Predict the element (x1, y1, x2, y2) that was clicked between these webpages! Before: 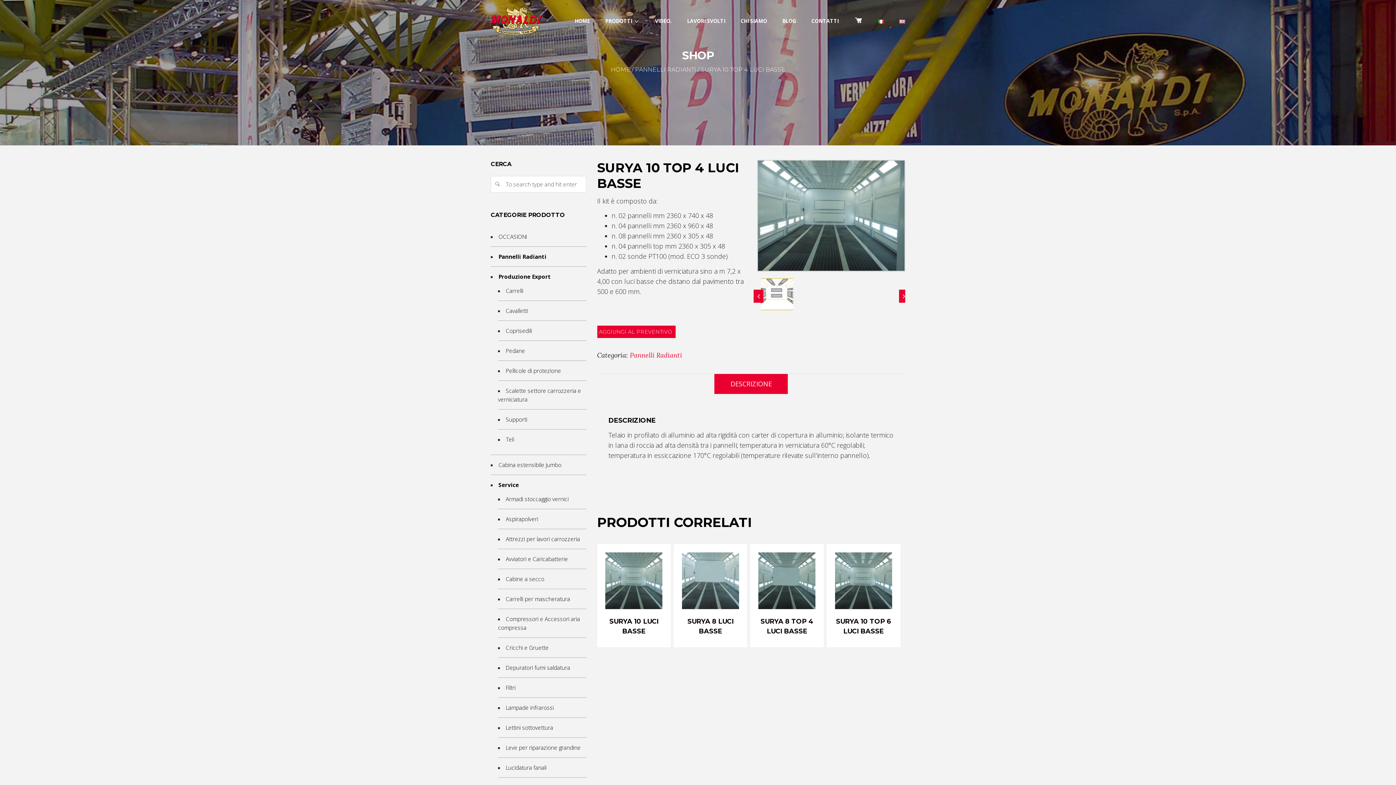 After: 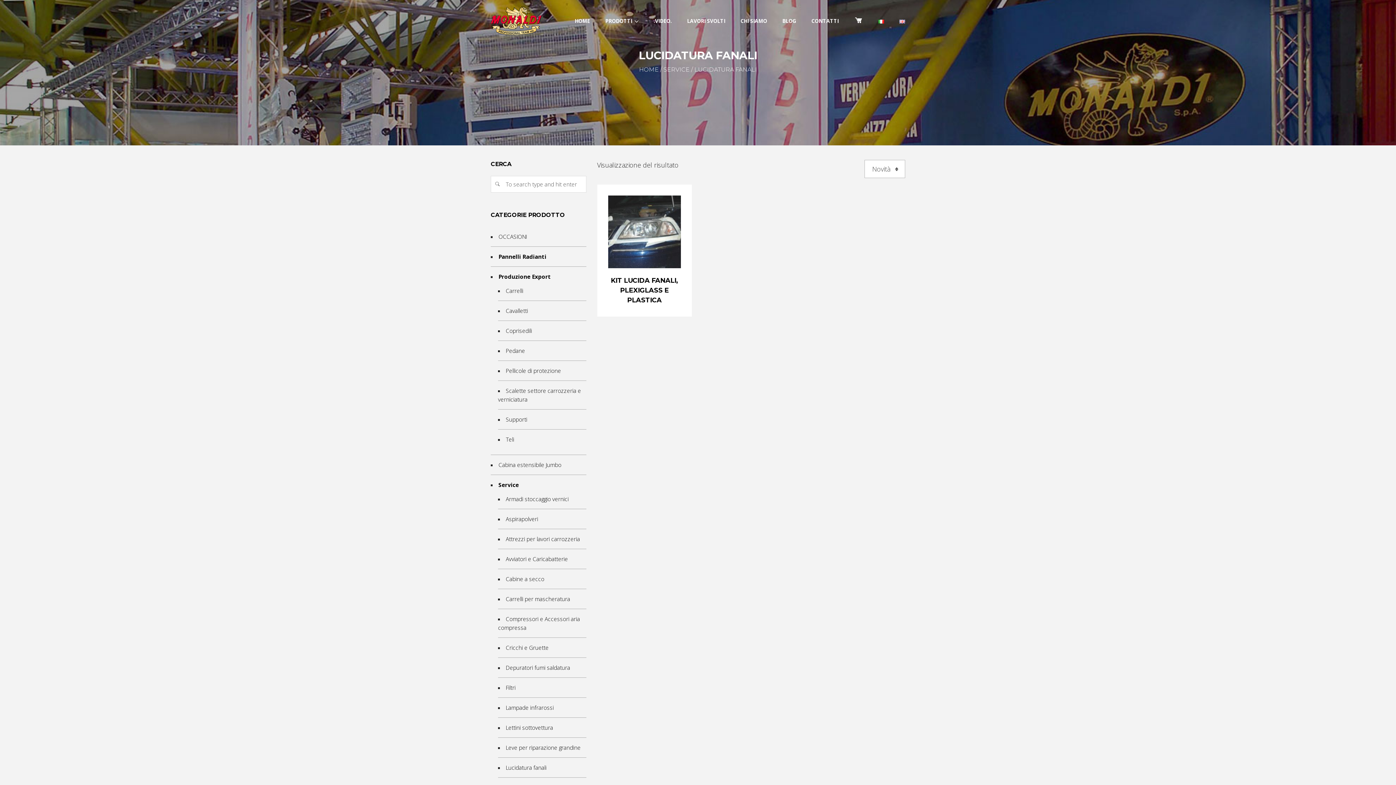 Action: bbox: (505, 764, 546, 771) label: Lucidatura fanali